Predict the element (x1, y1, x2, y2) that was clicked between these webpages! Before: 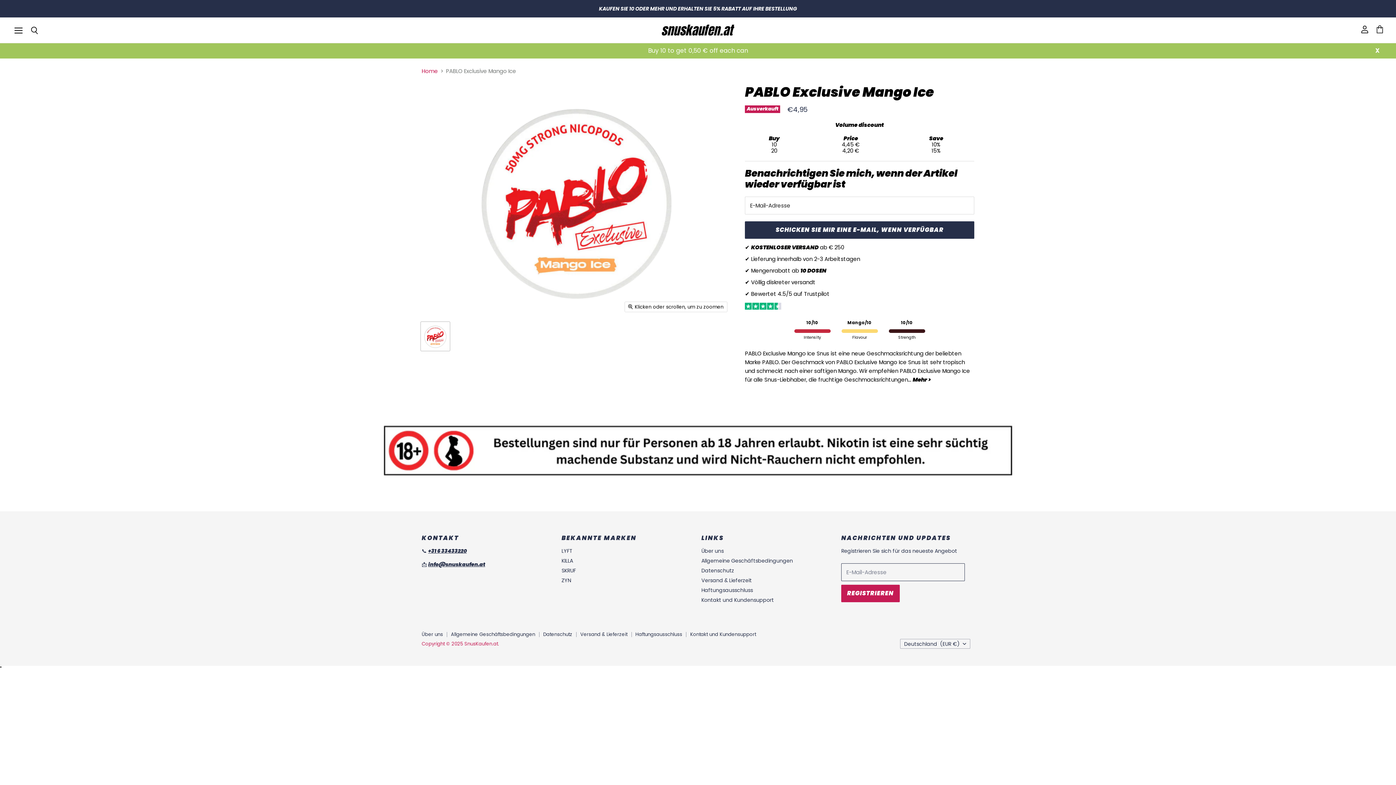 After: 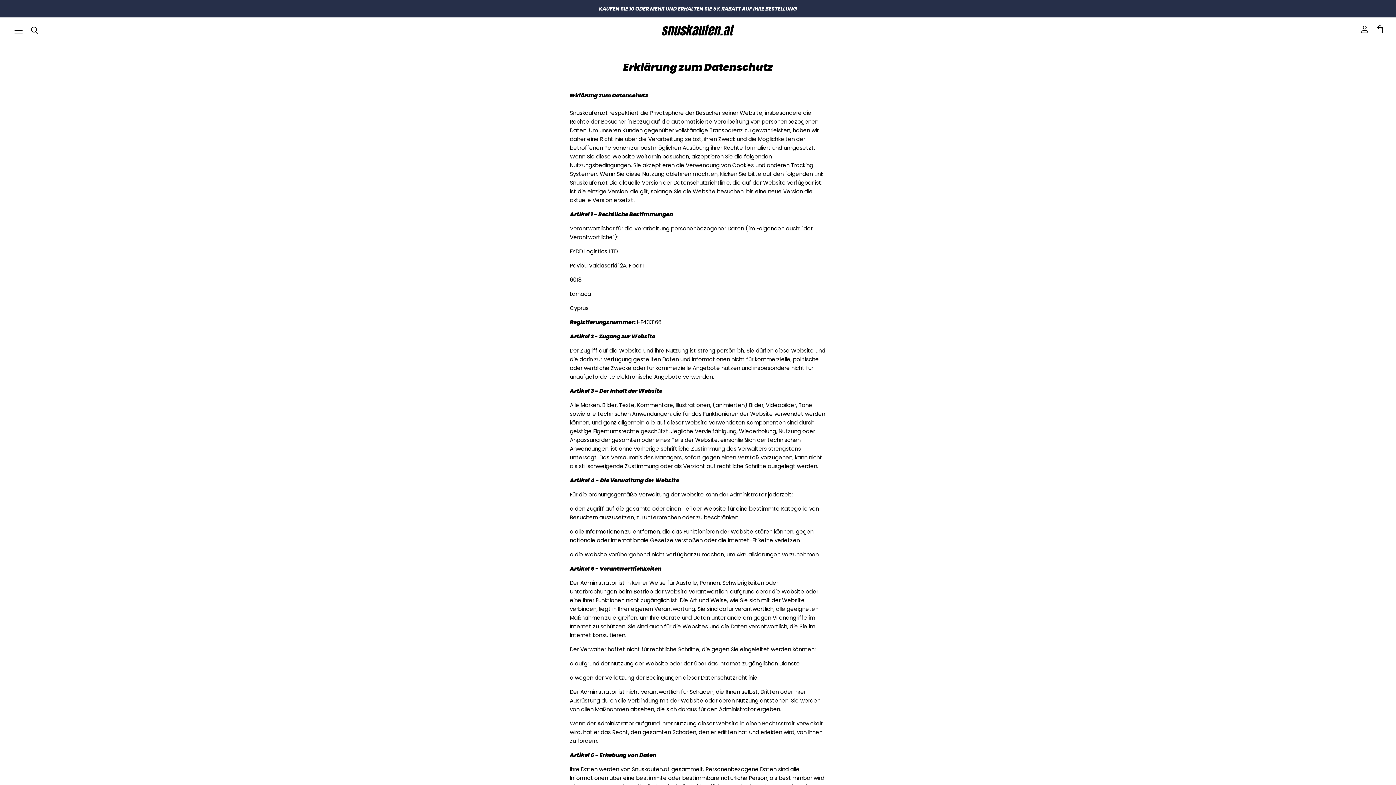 Action: bbox: (701, 567, 734, 574) label: Datenschutz